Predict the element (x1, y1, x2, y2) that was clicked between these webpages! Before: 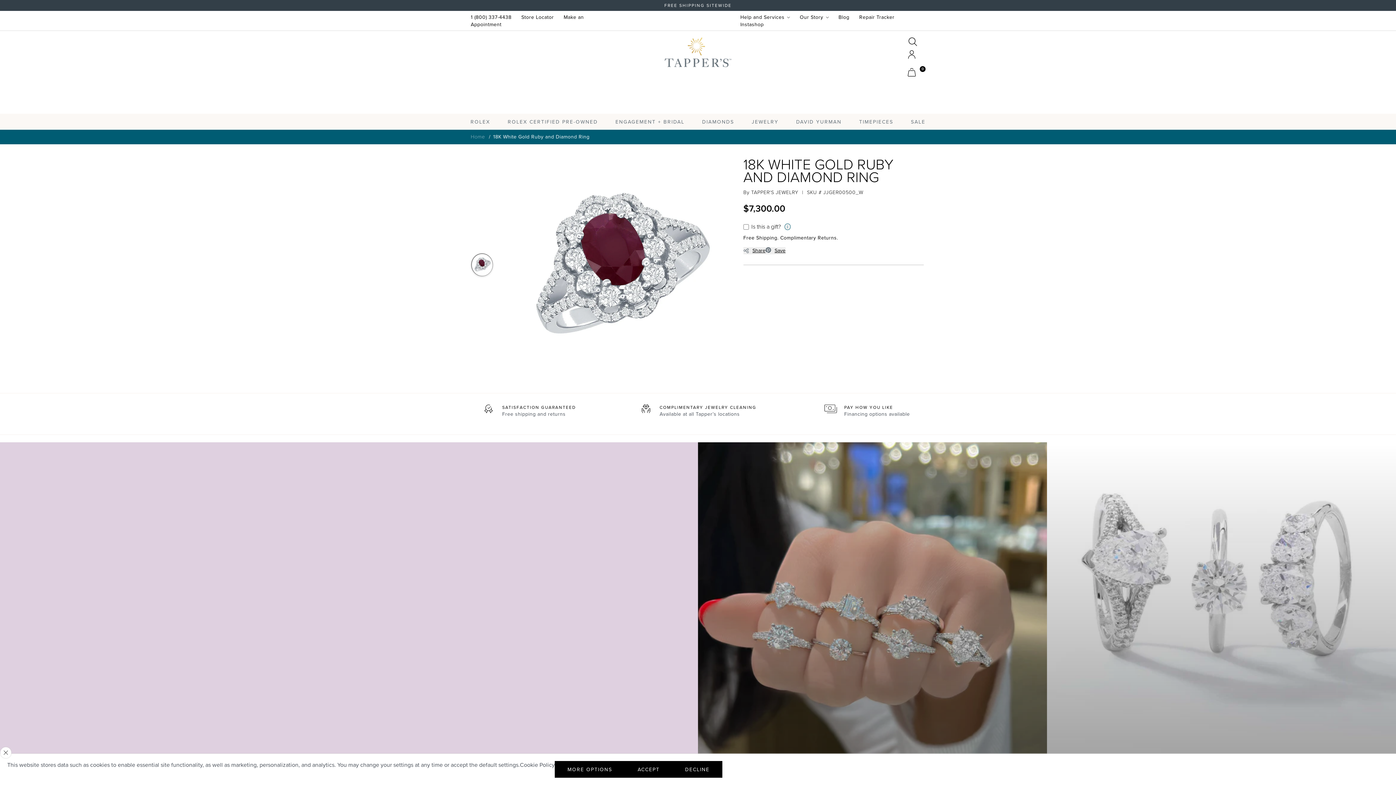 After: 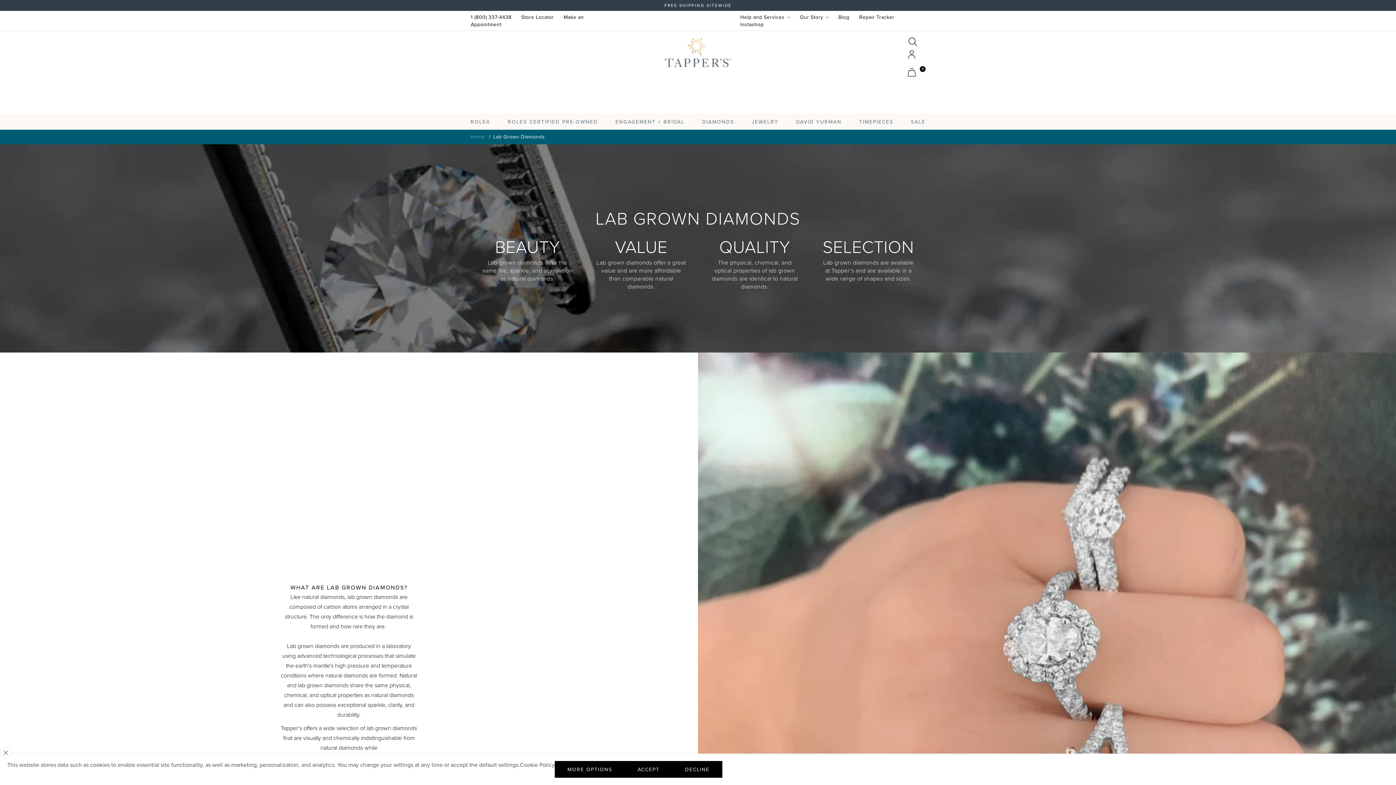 Action: bbox: (1047, 442, 1396, 791) label: TRUE FIRE LAB GROWN DIAMONDS®